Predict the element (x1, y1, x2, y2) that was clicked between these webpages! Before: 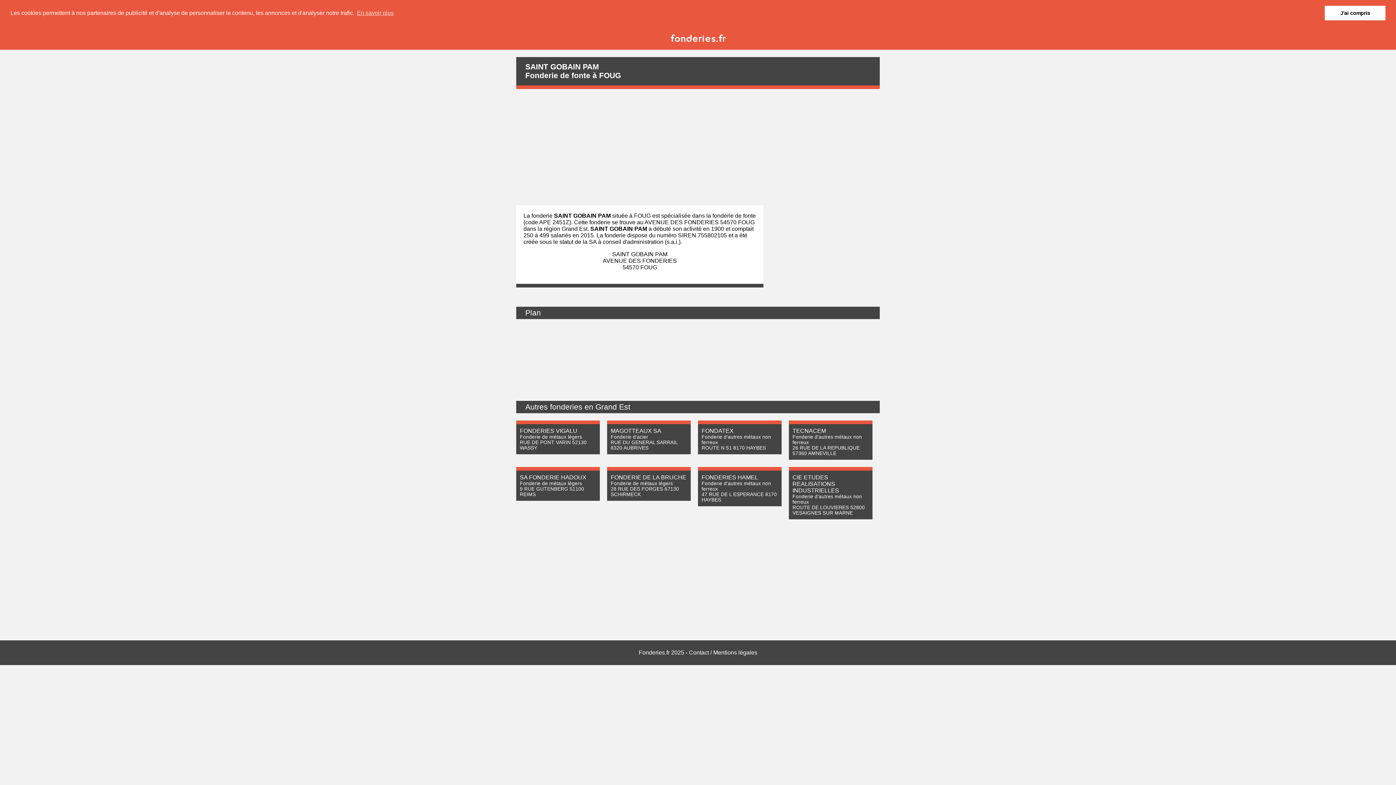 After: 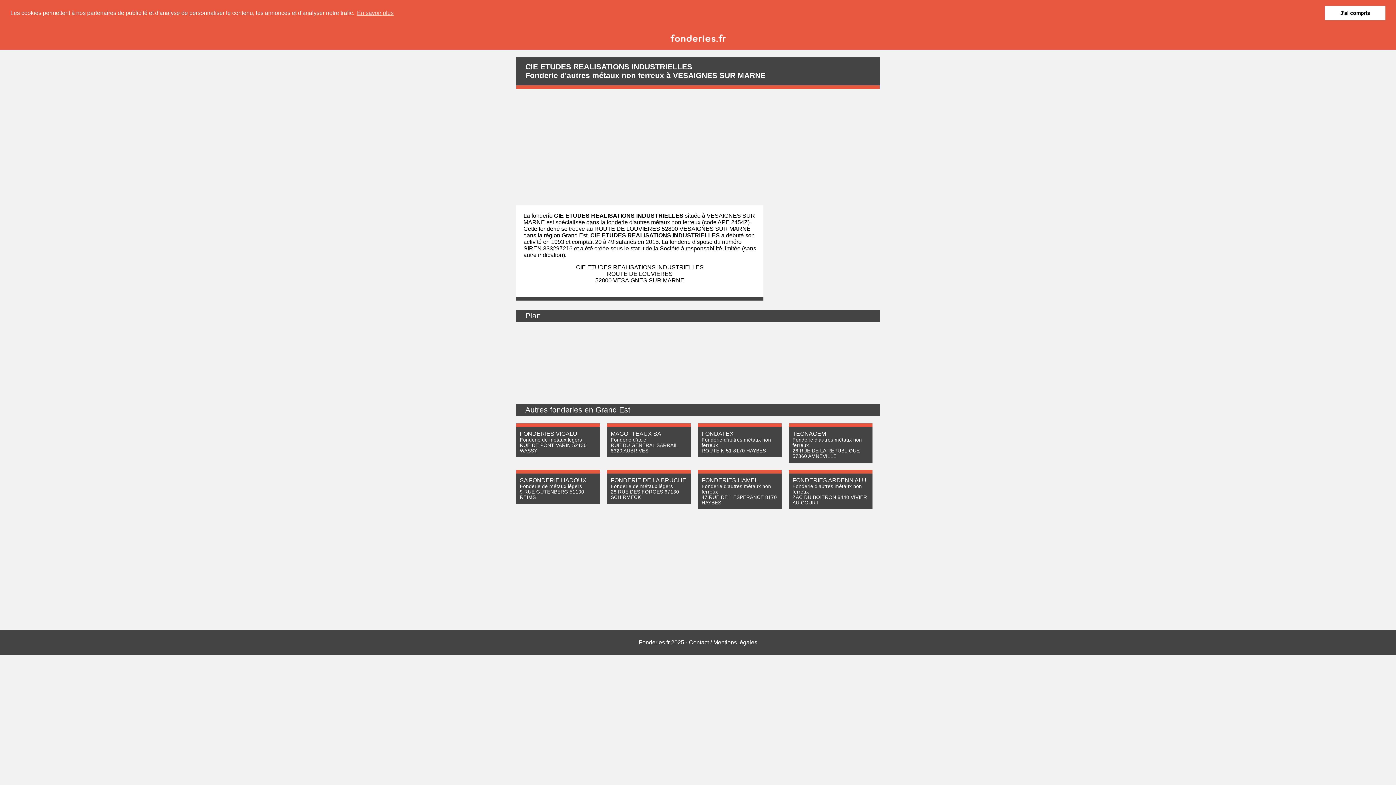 Action: bbox: (792, 474, 839, 493) label: CIE ETUDES REALISATIONS INDUSTRIELLES